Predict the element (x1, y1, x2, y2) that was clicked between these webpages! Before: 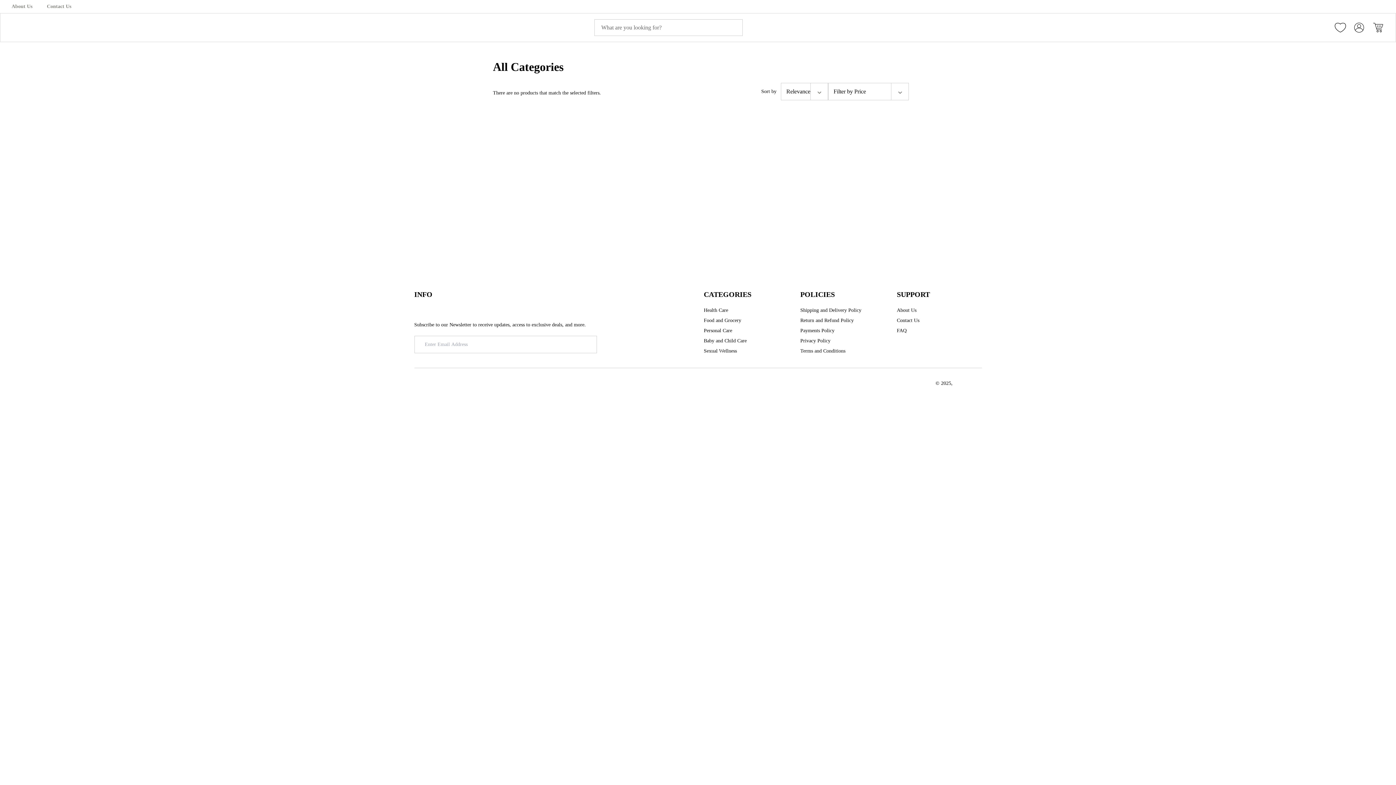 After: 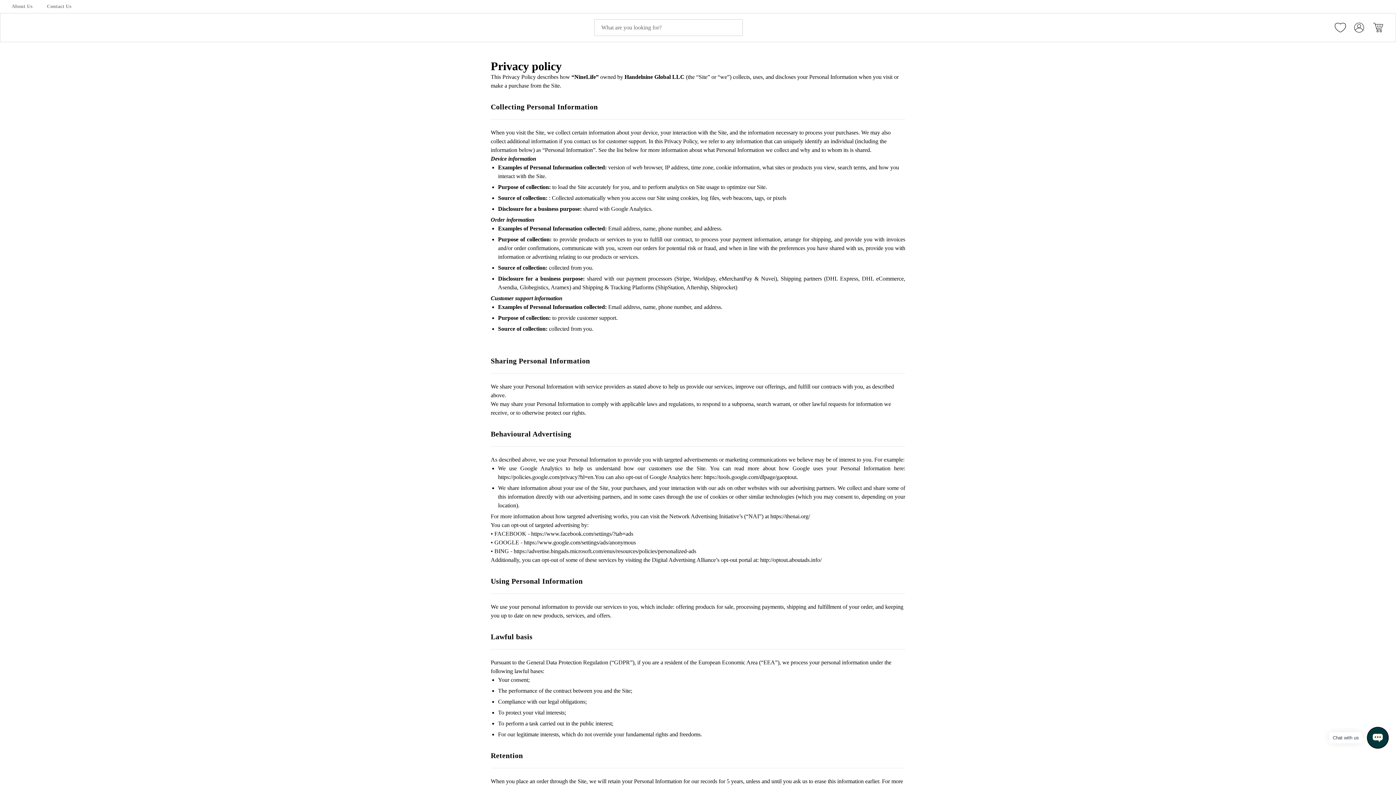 Action: bbox: (800, 337, 830, 344) label: Privacy Policy